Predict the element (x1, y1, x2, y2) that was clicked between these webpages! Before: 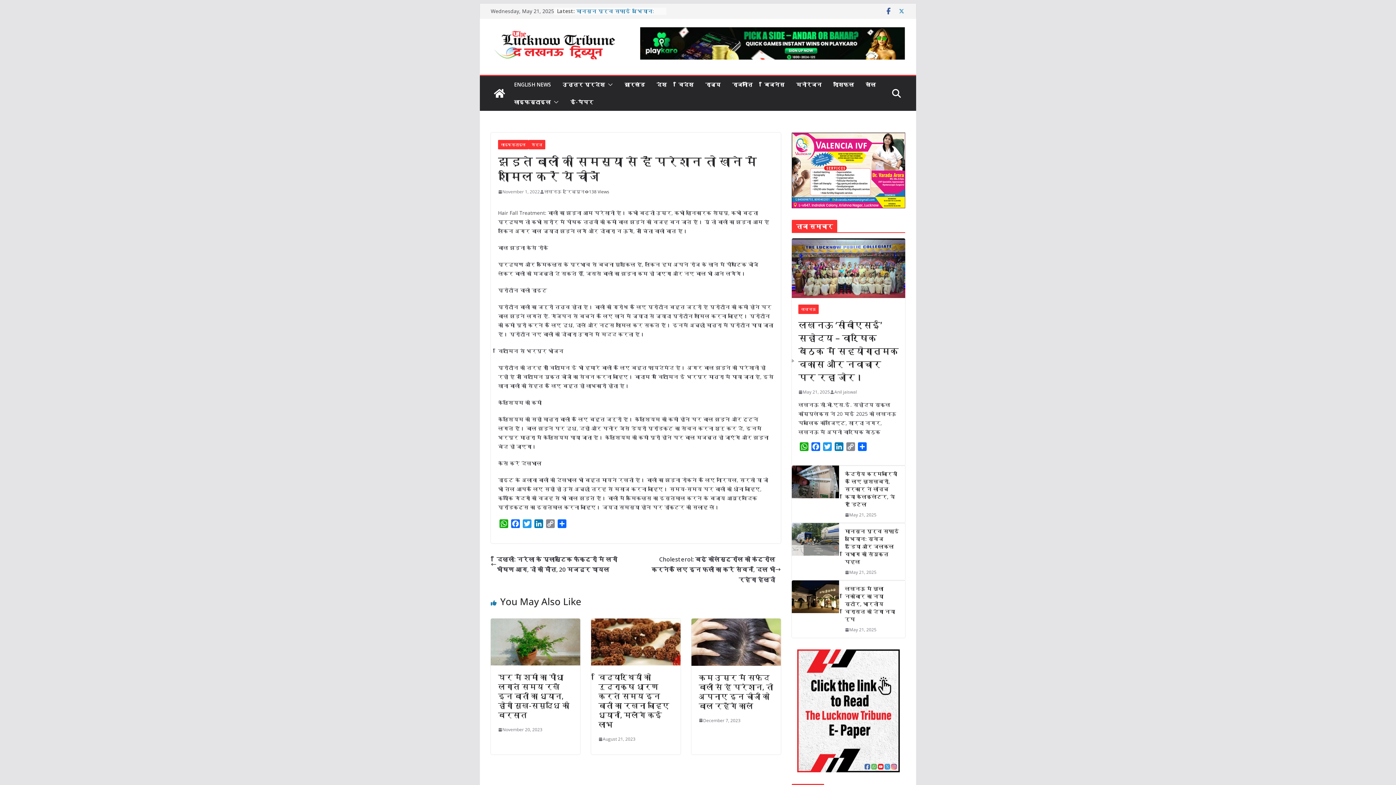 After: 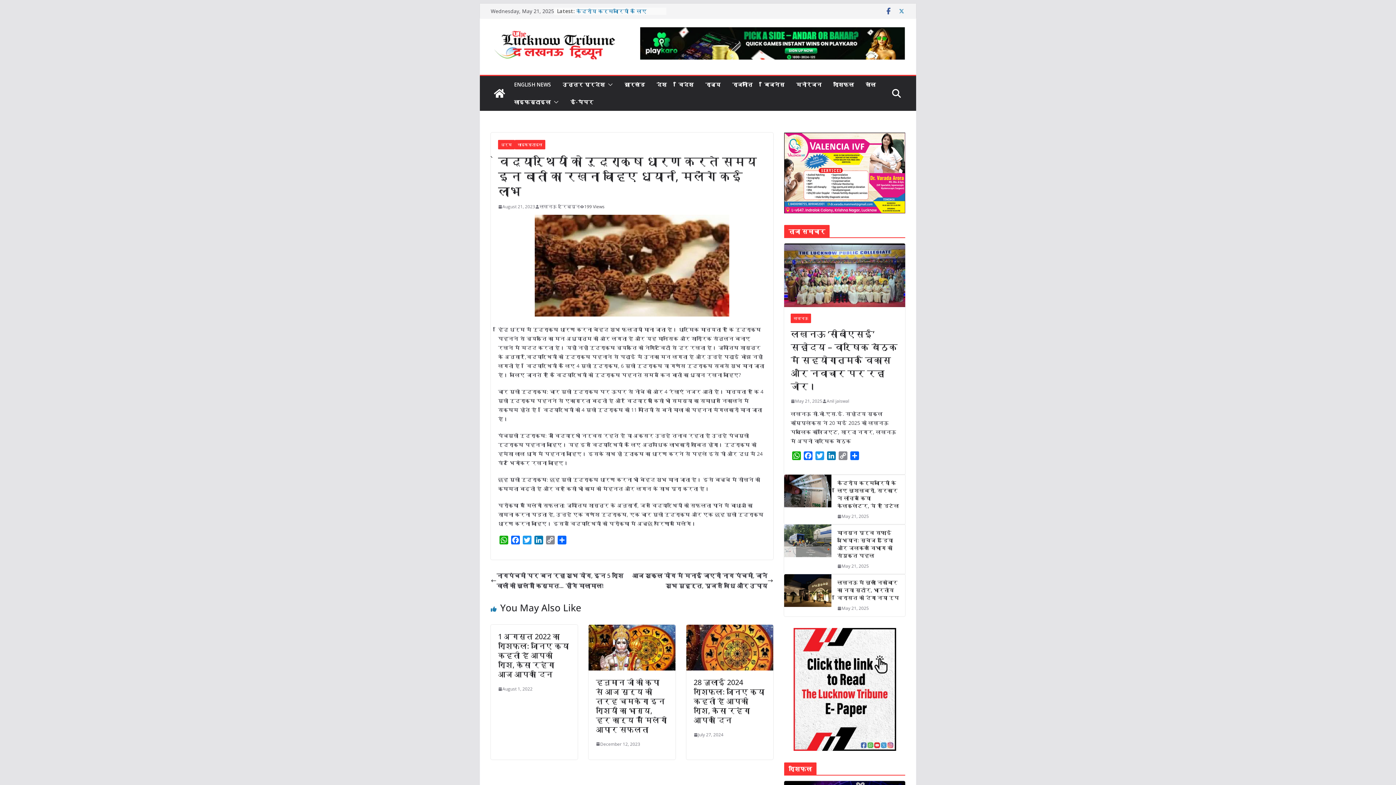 Action: label: विद्यार्थियों को रुद्राक्ष धारण करते समय इन बातों का रखना चाहिए ध्यान, मिलेंगे कई लाभ bbox: (598, 672, 669, 729)